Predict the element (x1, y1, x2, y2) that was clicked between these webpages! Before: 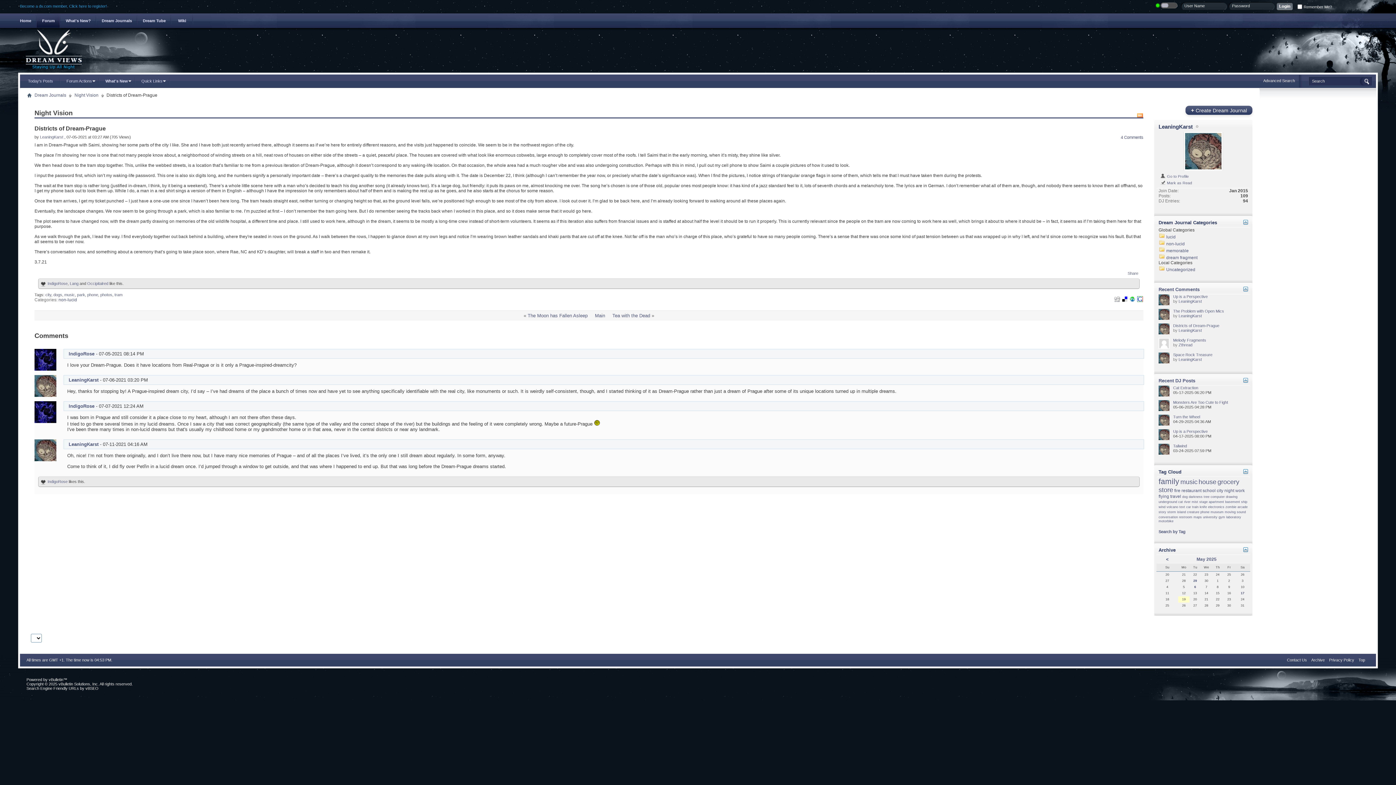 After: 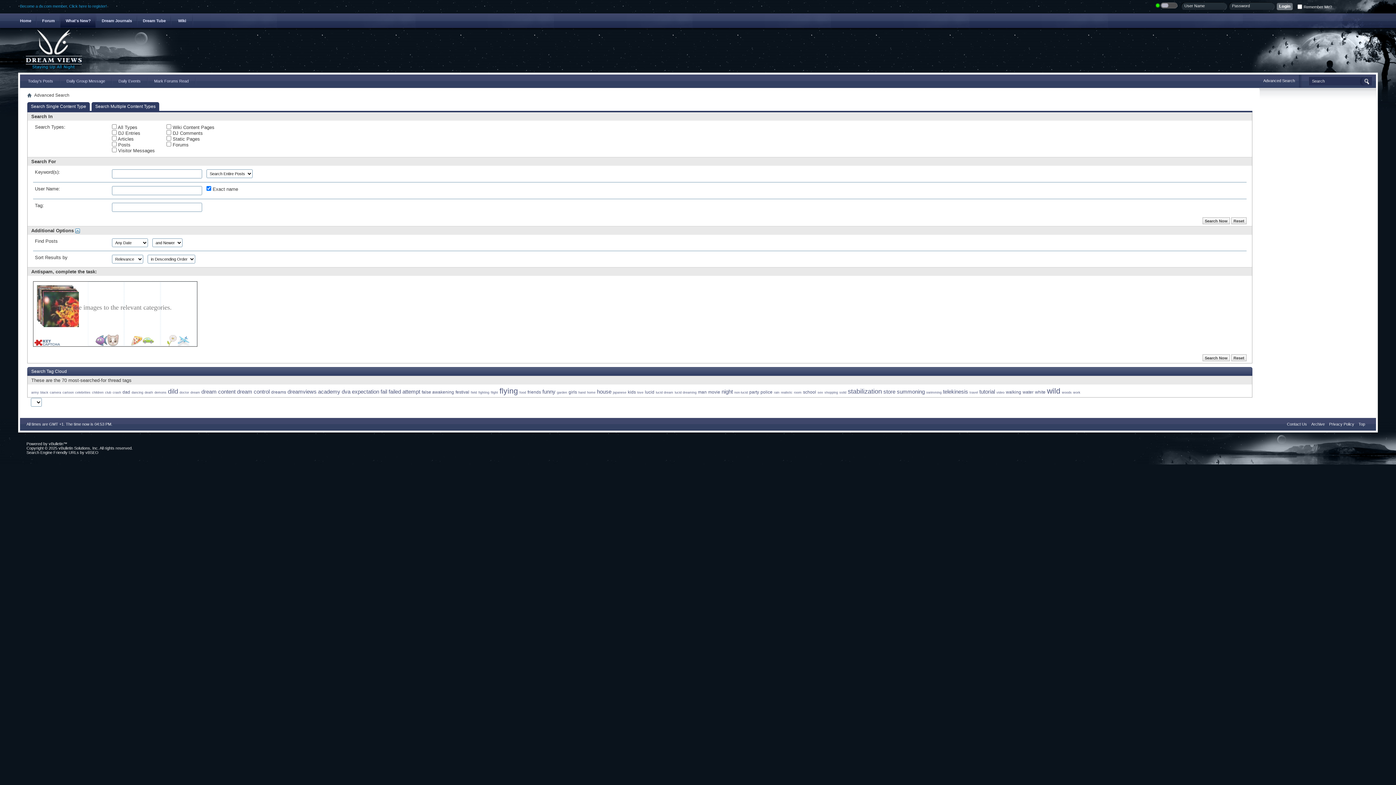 Action: label: Advanced Search bbox: (1263, 78, 1295, 82)